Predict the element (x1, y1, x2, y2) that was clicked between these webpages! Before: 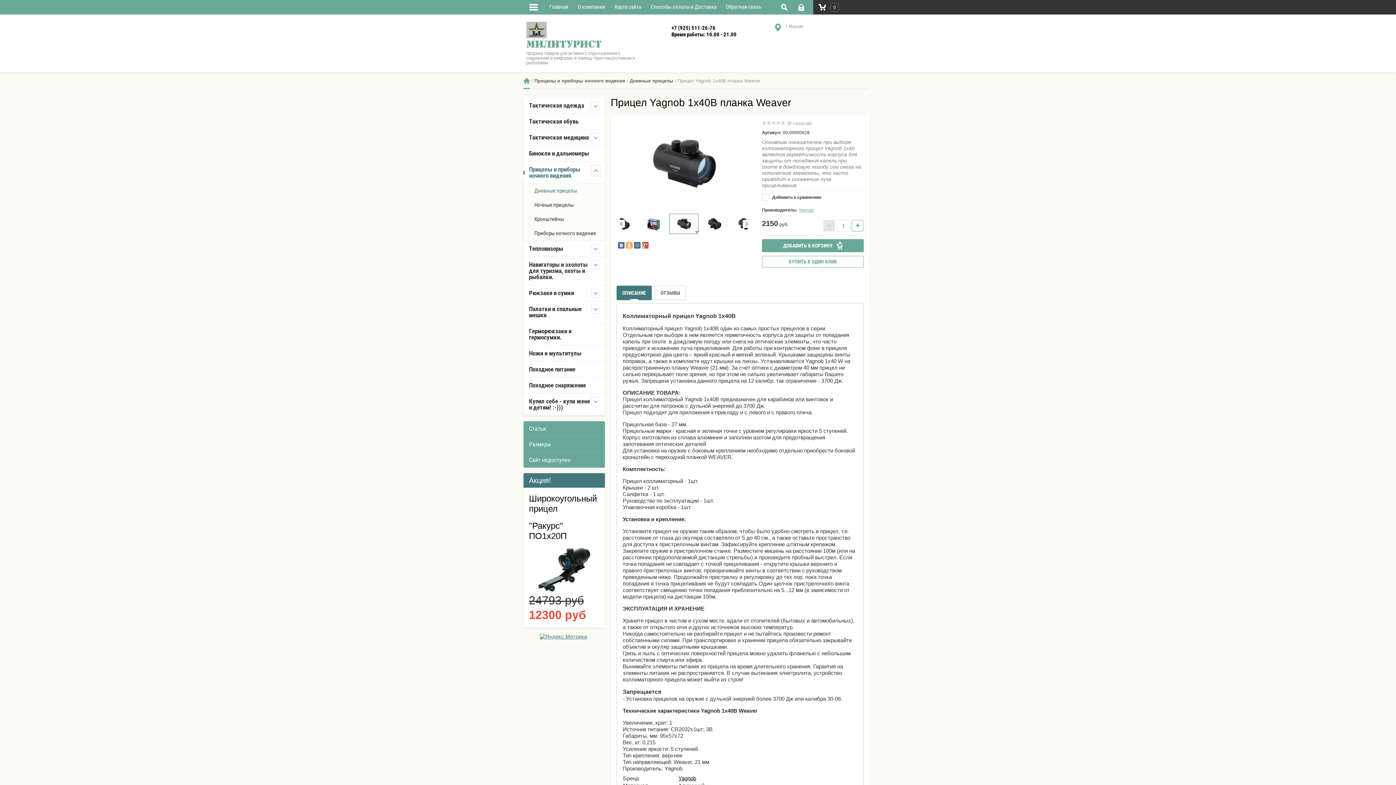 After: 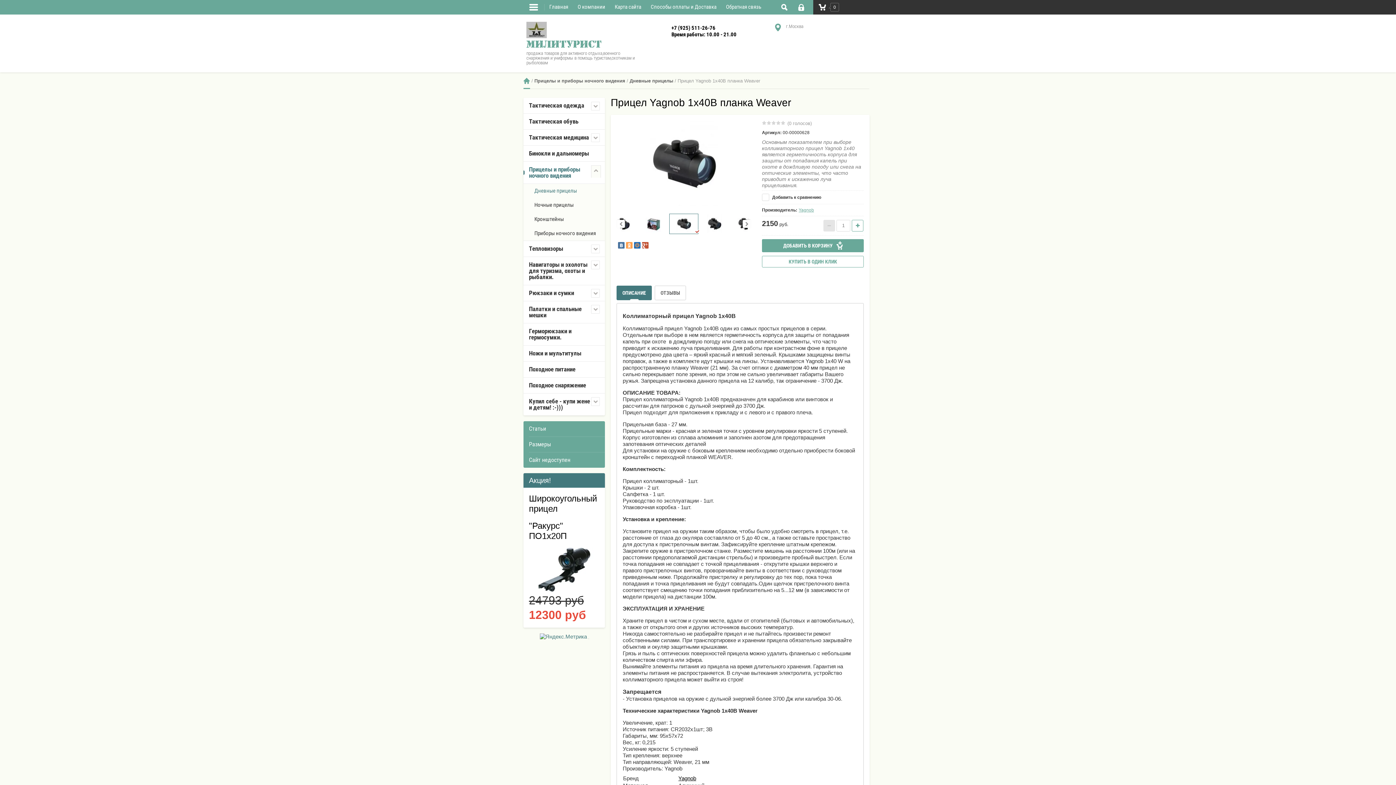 Action: bbox: (539, 633, 587, 640)